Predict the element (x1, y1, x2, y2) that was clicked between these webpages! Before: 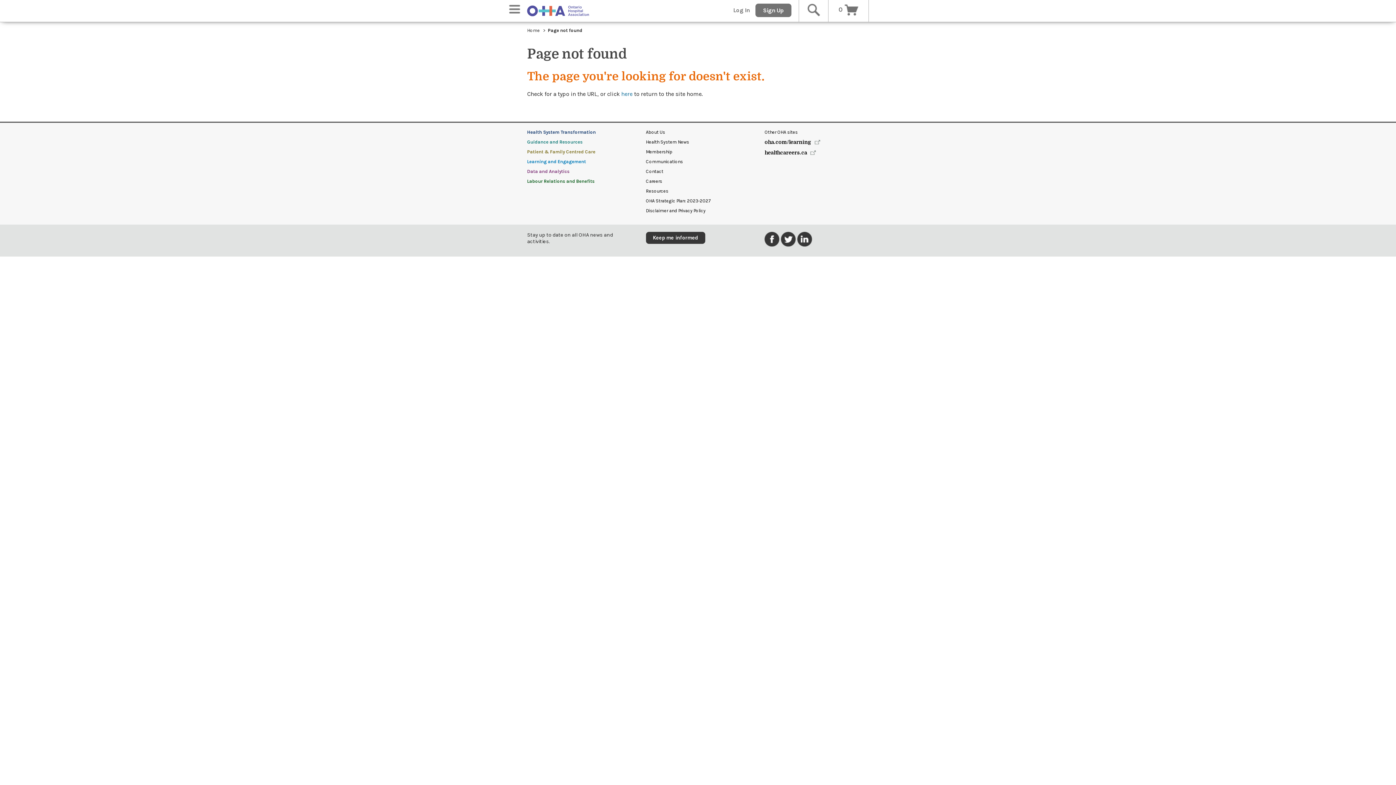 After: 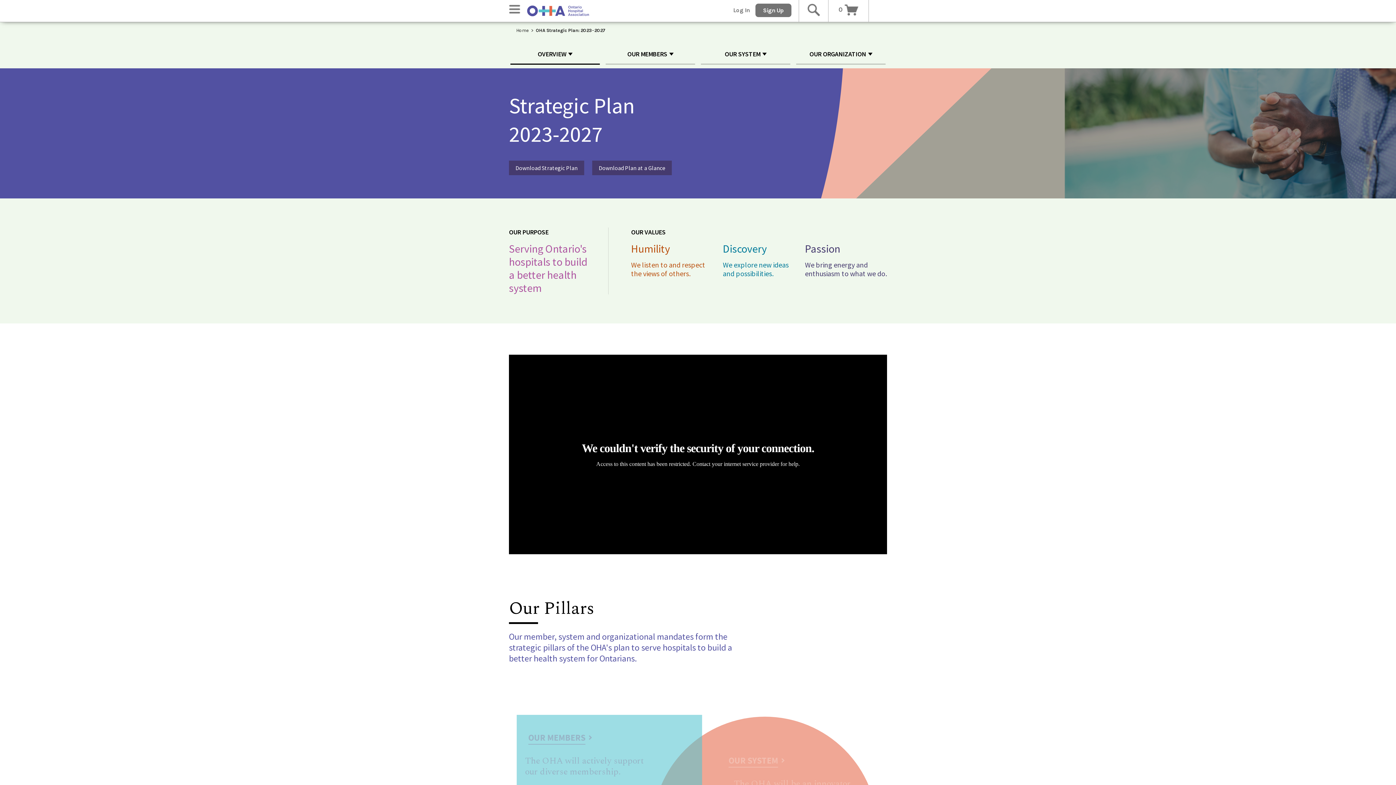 Action: bbox: (646, 198, 710, 203) label: OHA Strategic Plan: 2023-2027